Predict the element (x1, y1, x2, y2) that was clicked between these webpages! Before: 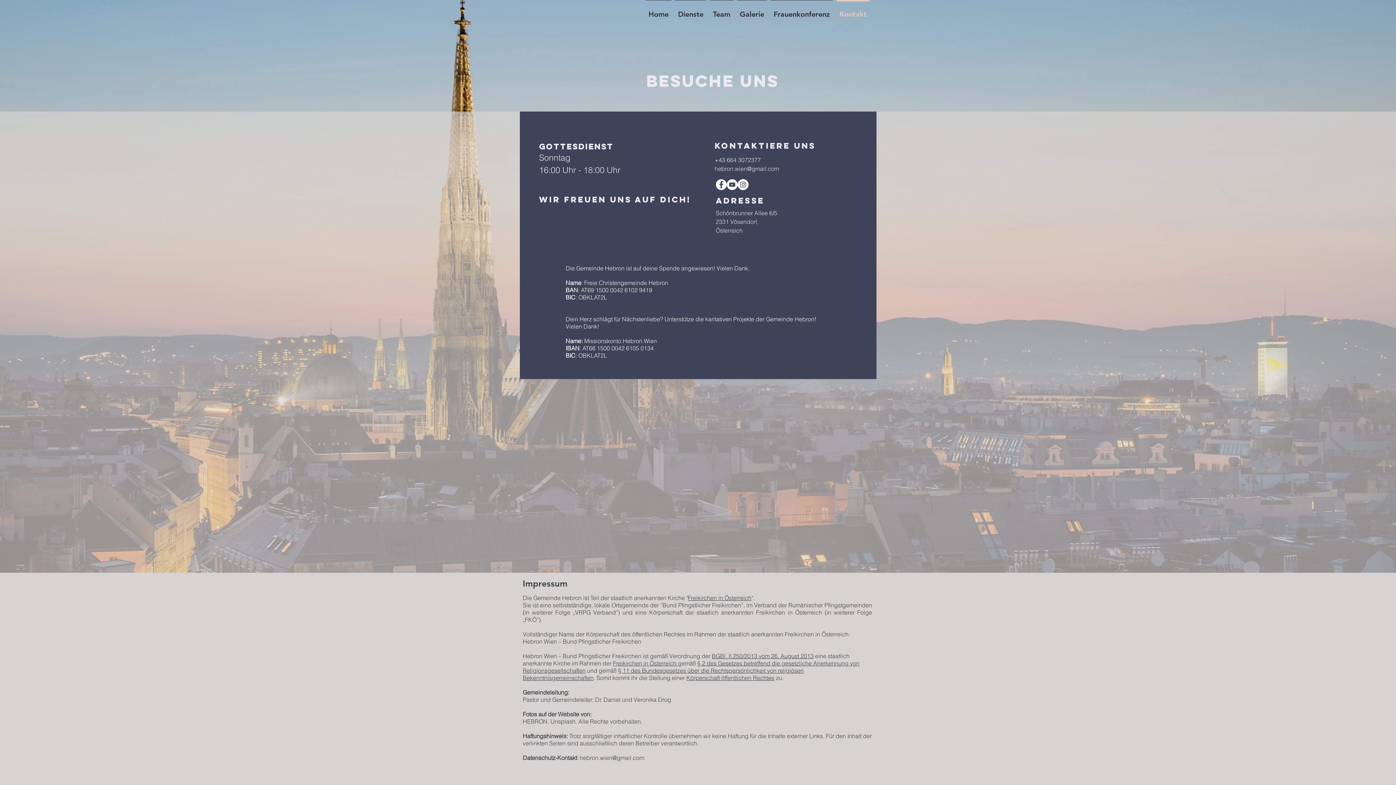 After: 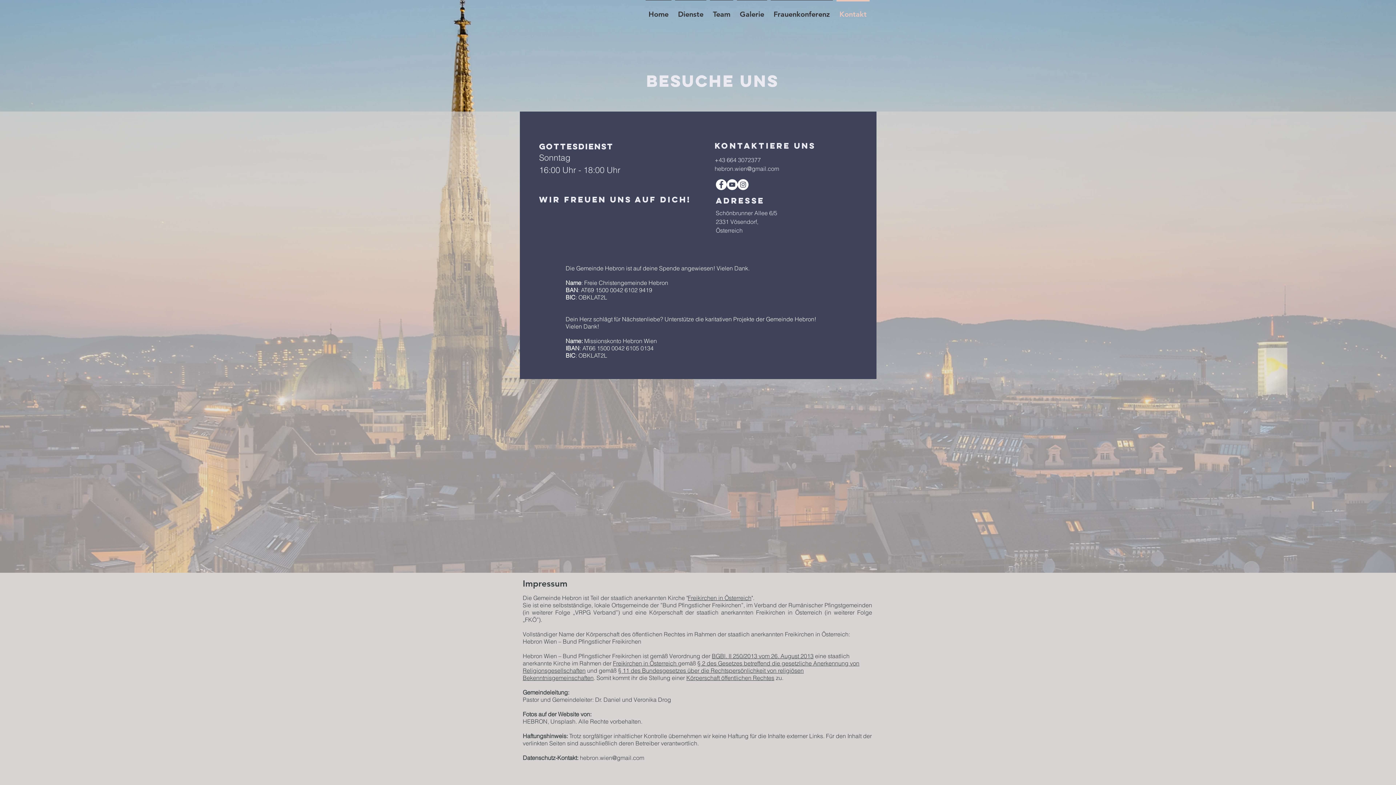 Action: bbox: (716, 179, 726, 190) label: Facebook - Weiß, Kreis,